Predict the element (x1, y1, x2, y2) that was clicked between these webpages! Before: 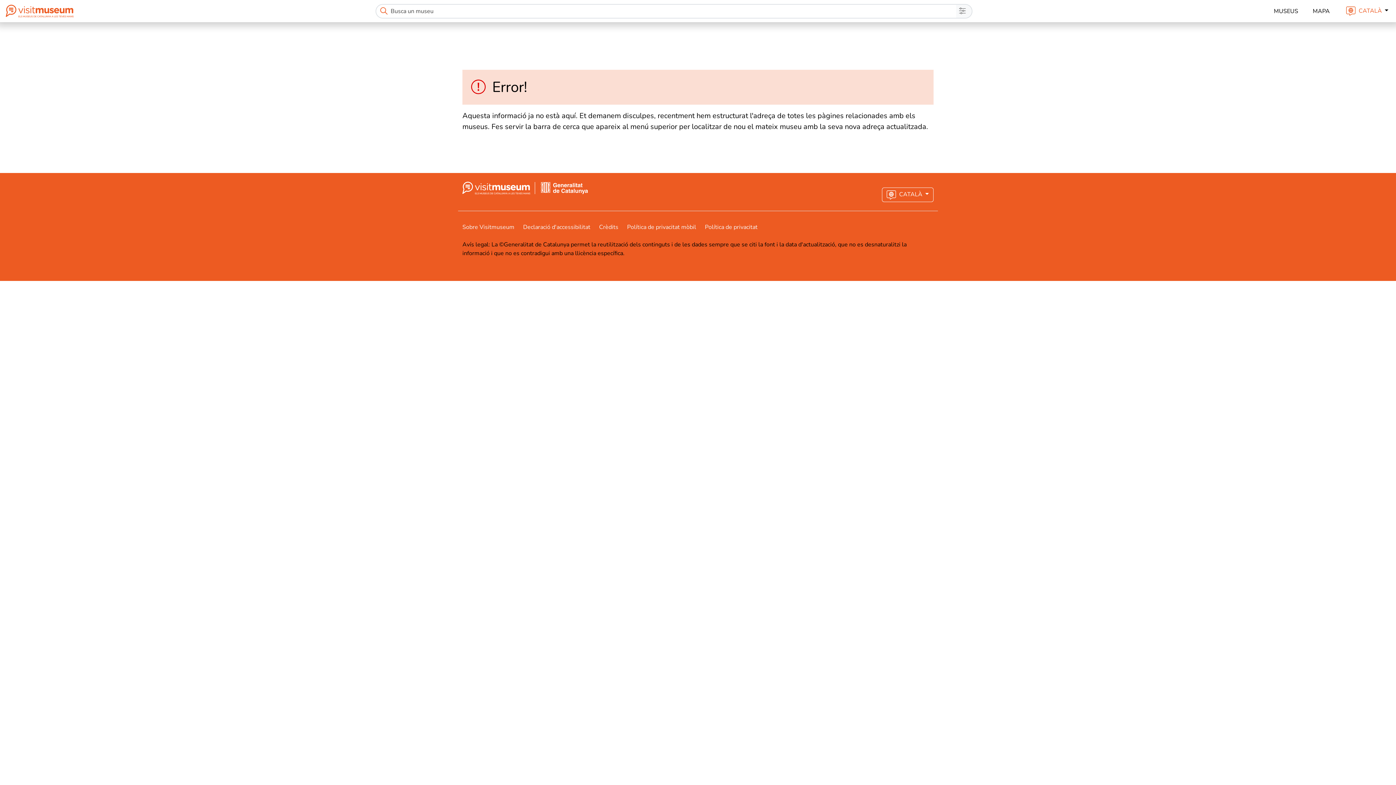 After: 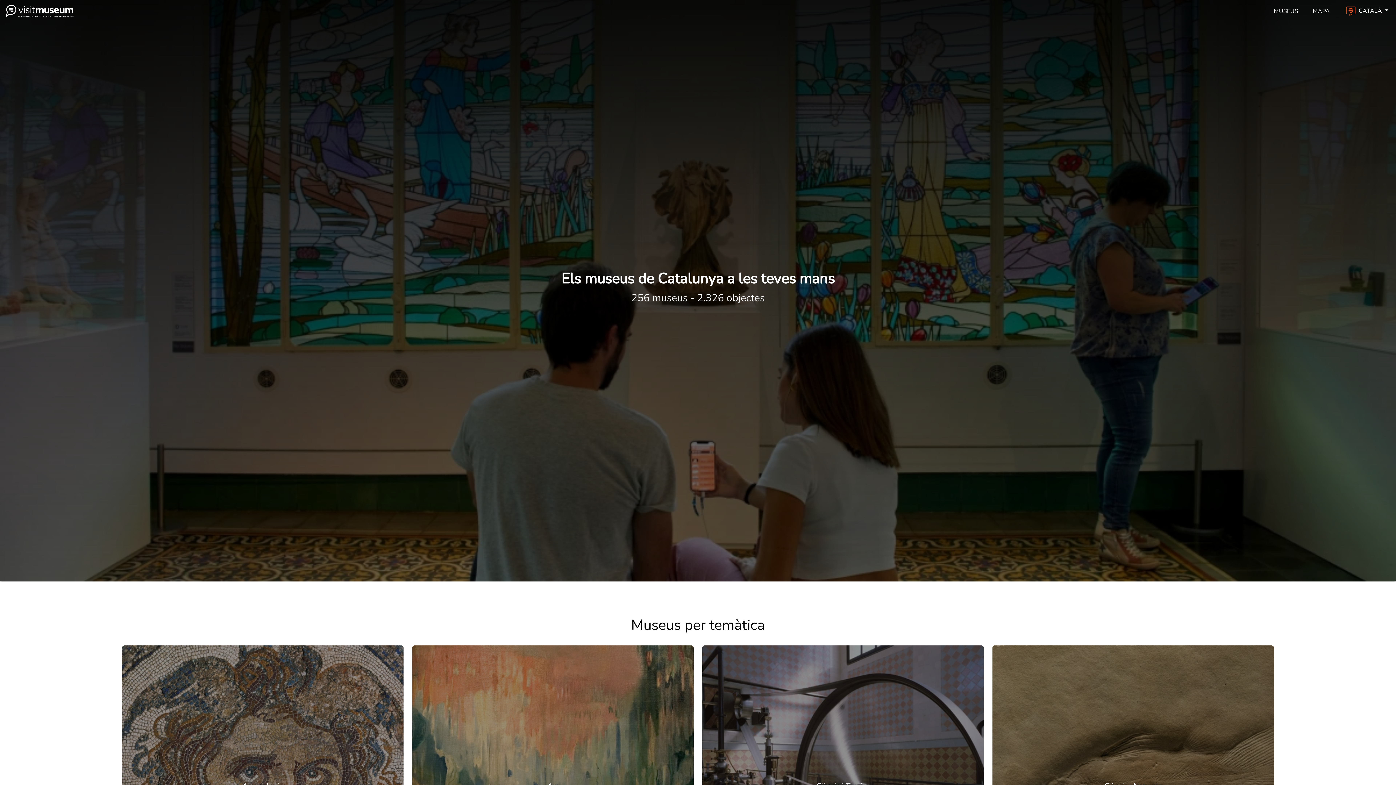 Action: bbox: (535, 183, 588, 191)